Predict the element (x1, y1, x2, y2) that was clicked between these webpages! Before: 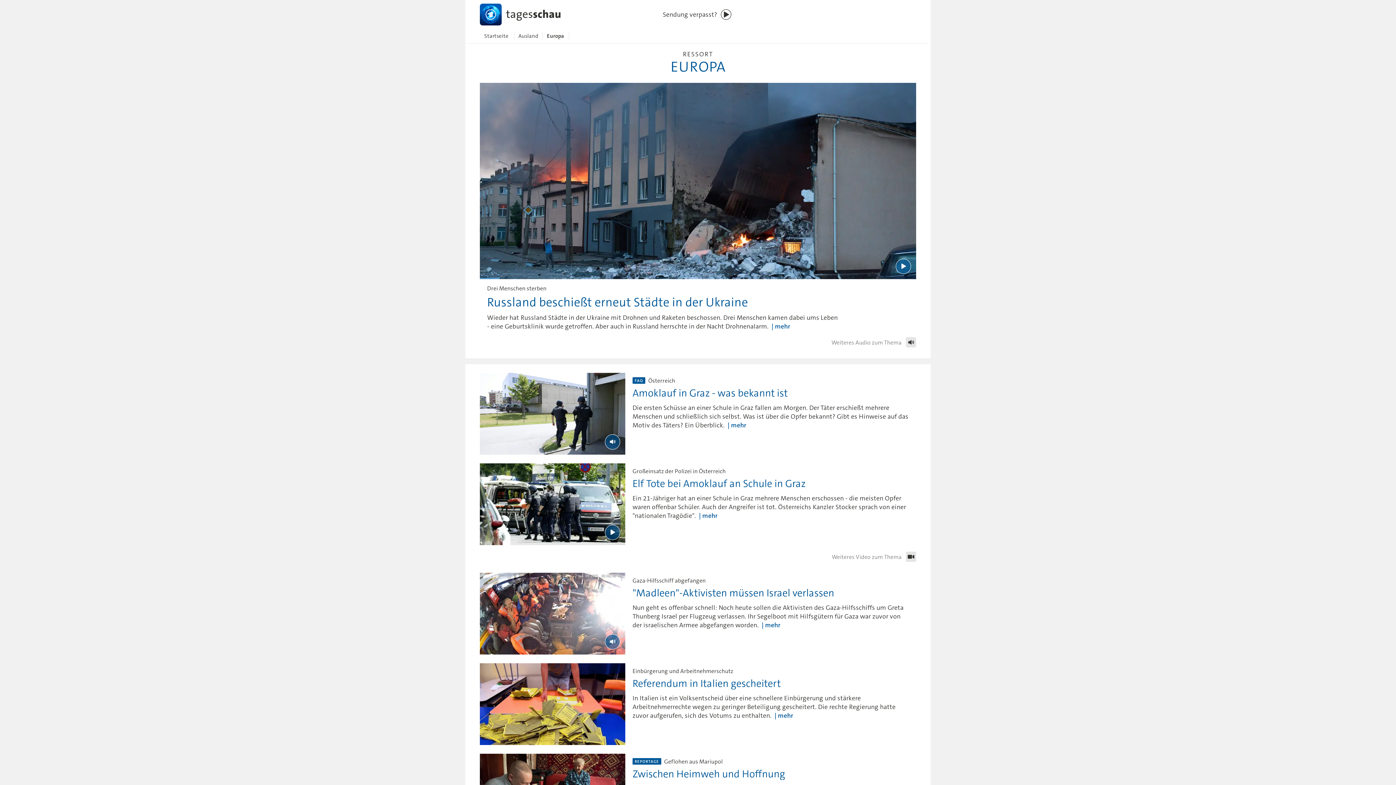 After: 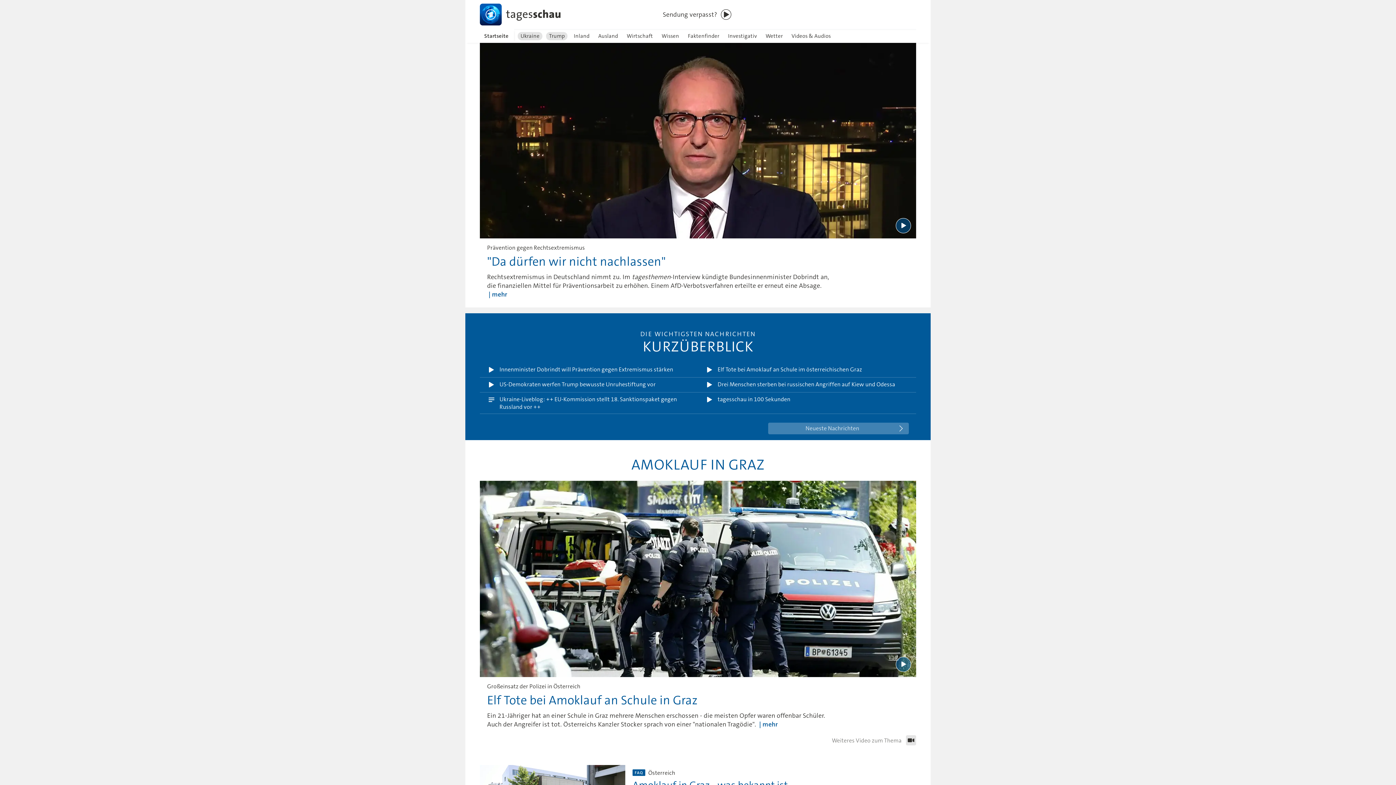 Action: bbox: (465, 1, 560, 27)